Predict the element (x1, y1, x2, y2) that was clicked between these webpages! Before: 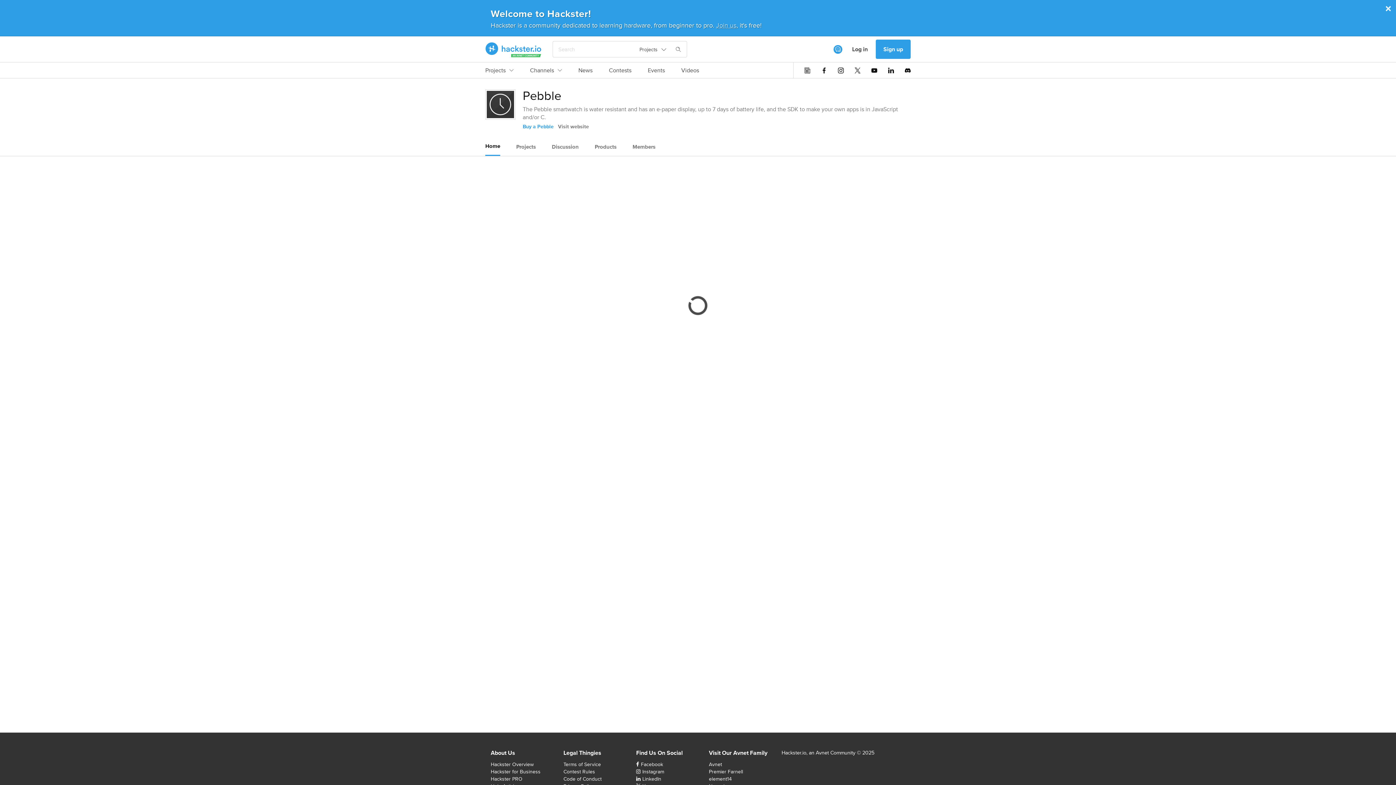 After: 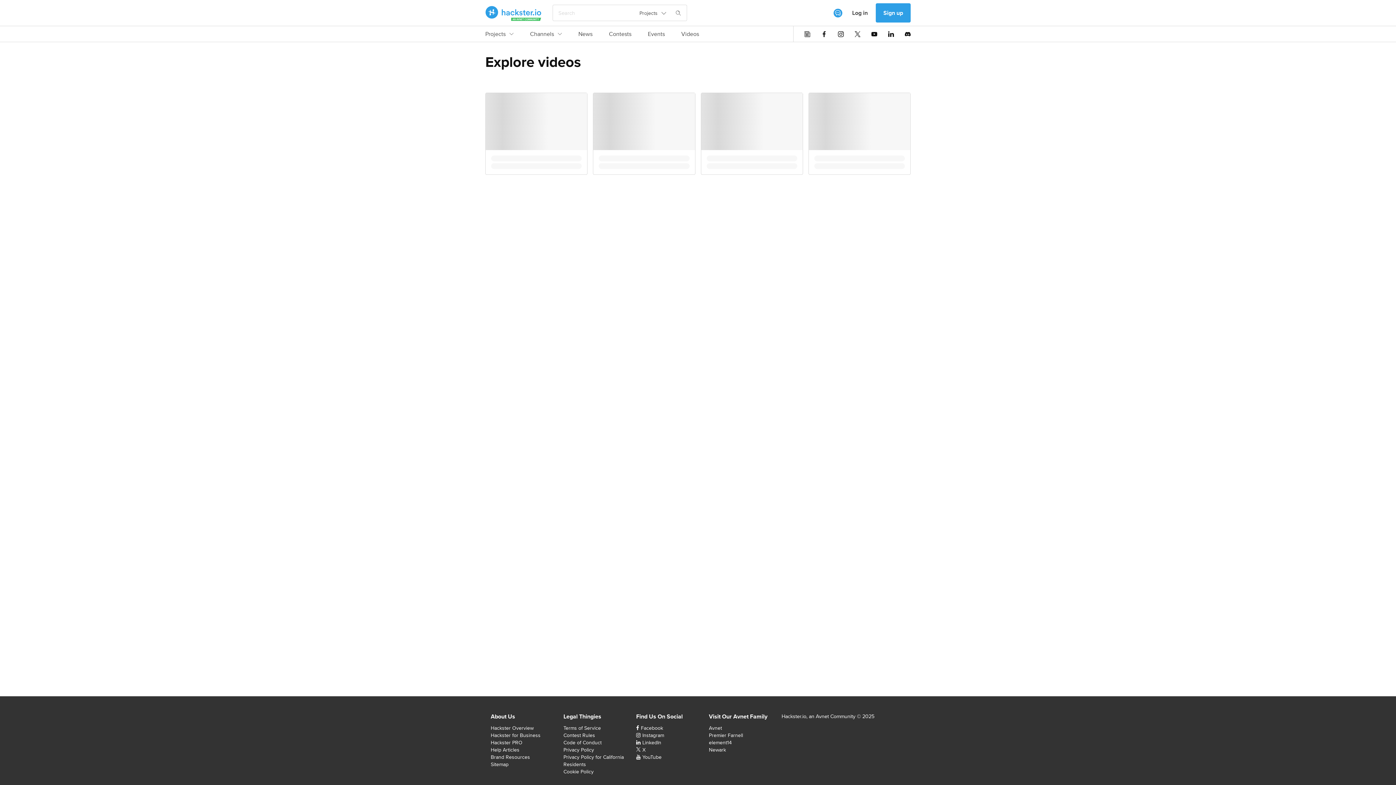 Action: label: Videos bbox: (681, 66, 699, 78)